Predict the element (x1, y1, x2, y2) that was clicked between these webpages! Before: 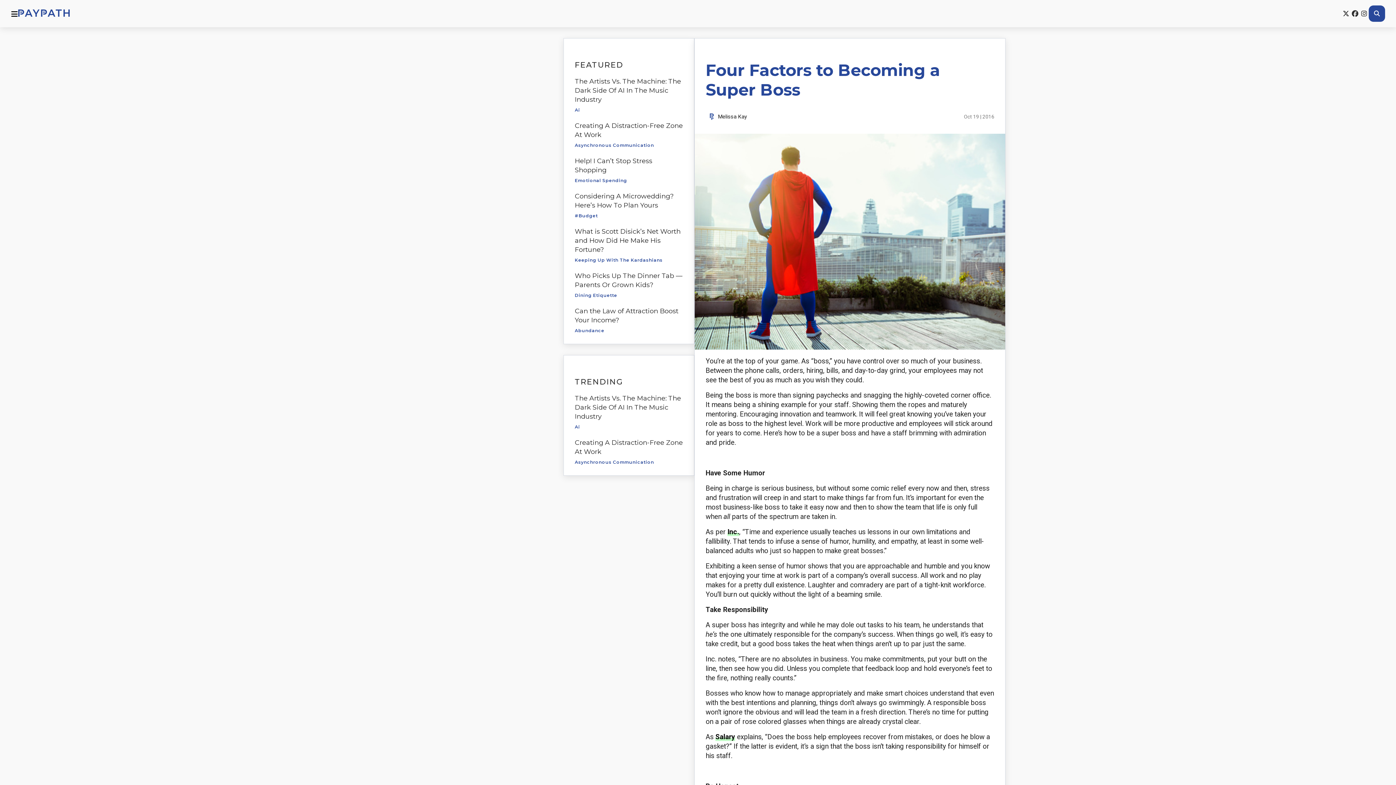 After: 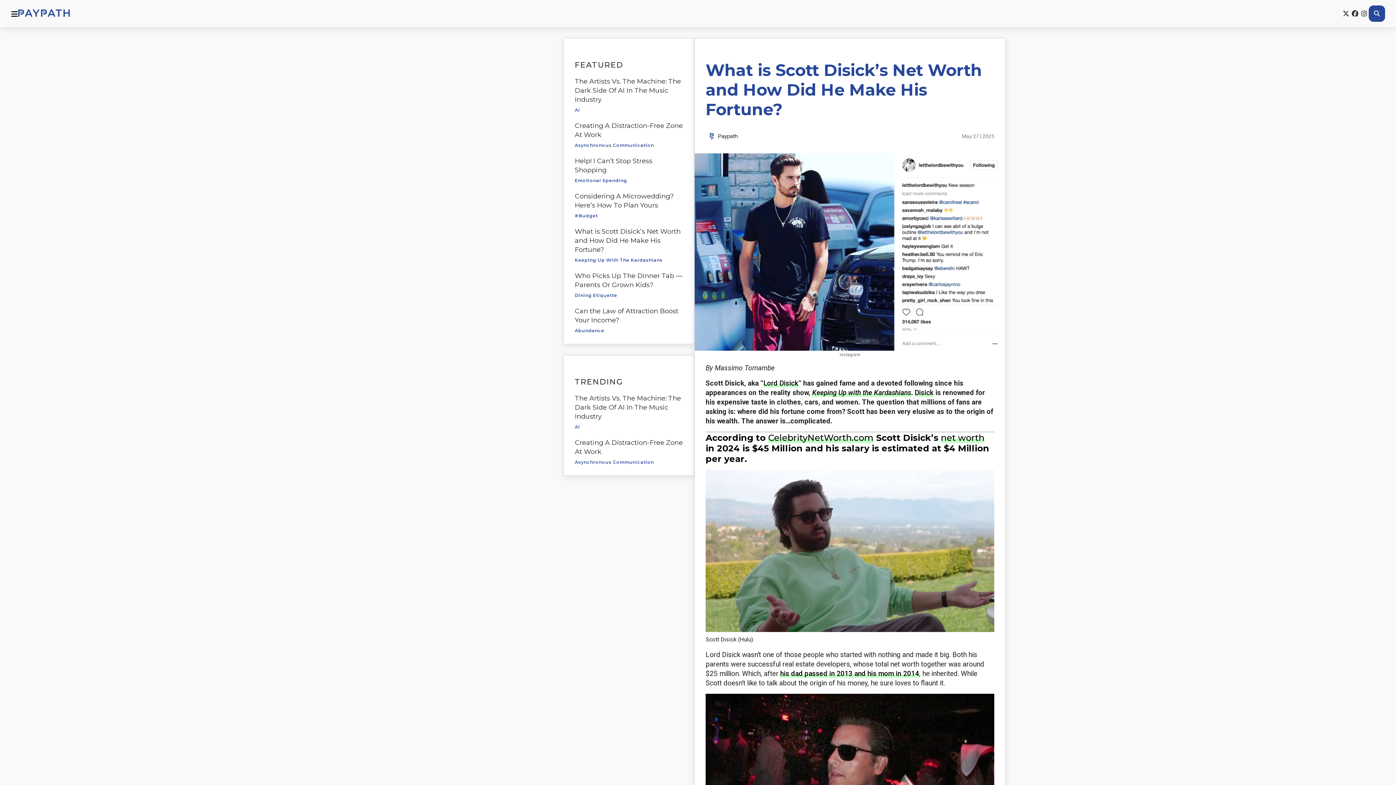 Action: bbox: (574, 227, 680, 253) label: What is Scott Disick’s Net Worth and How Did He Make His Fortune?